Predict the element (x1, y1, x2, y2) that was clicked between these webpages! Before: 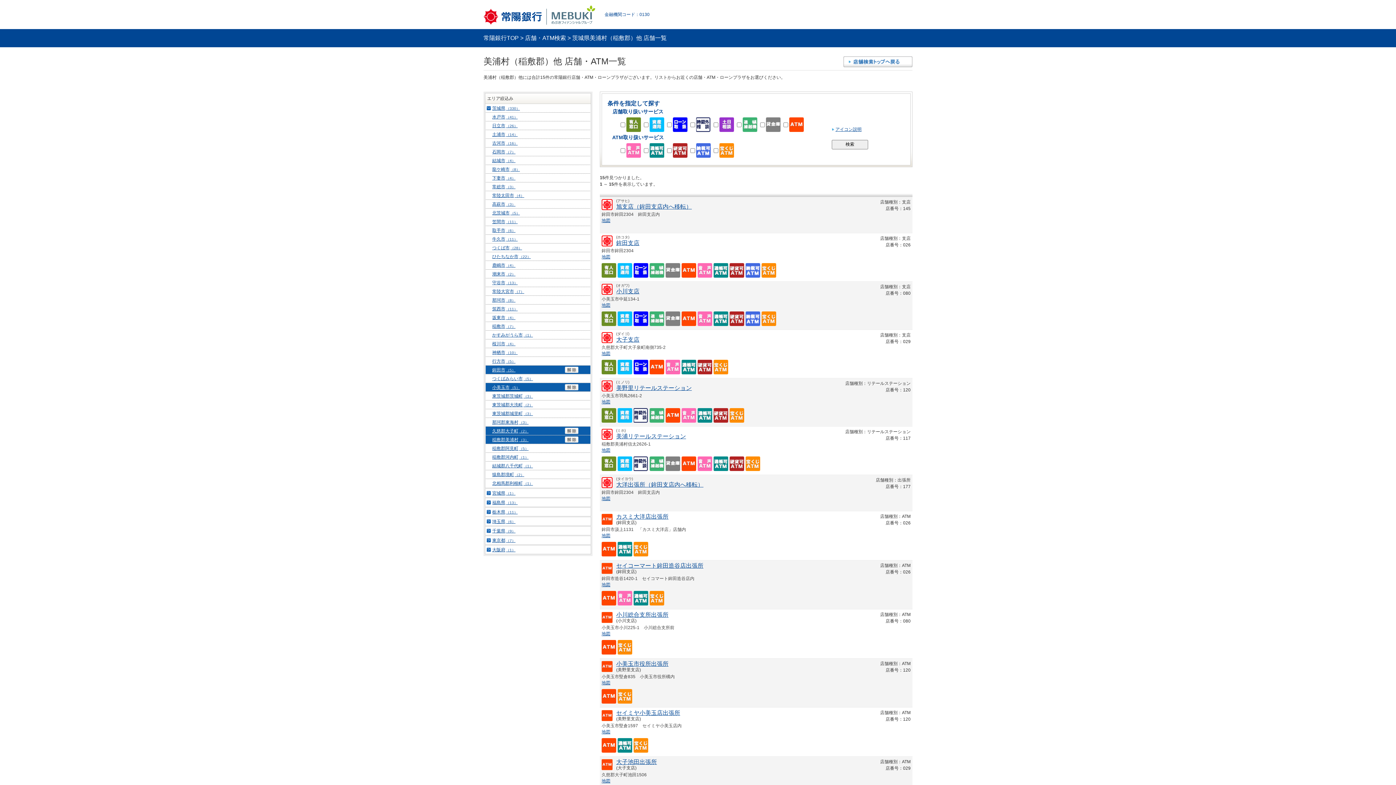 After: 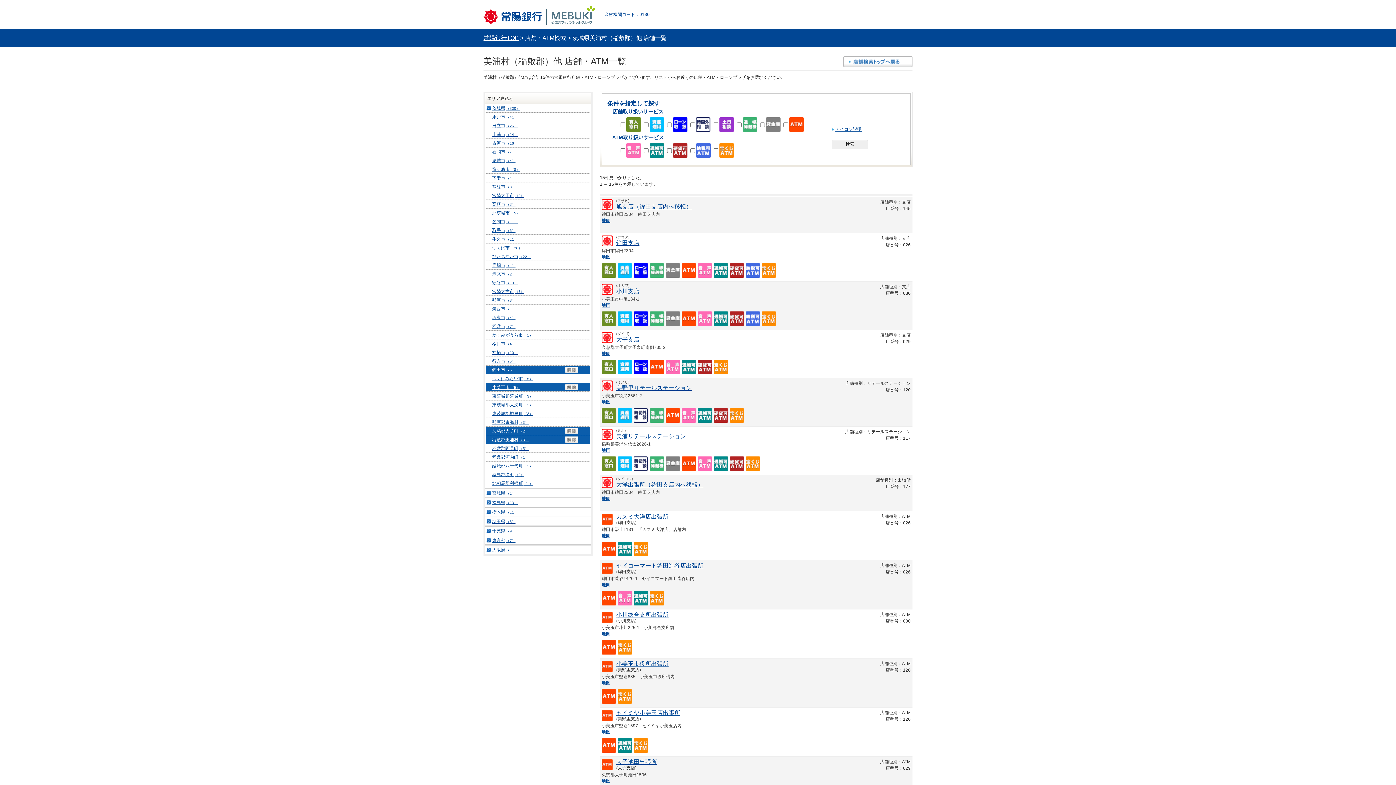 Action: label: 常陽銀行TOP bbox: (483, 34, 518, 41)